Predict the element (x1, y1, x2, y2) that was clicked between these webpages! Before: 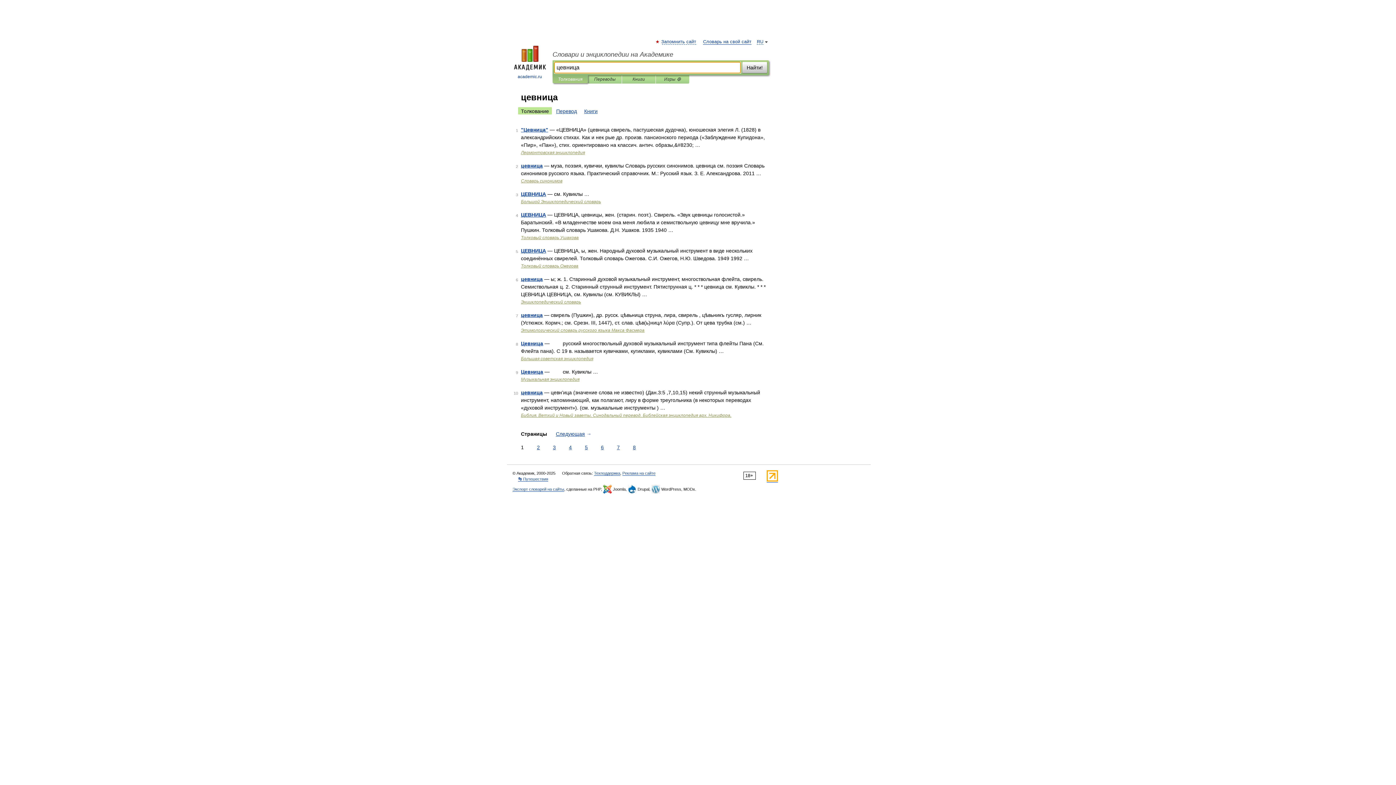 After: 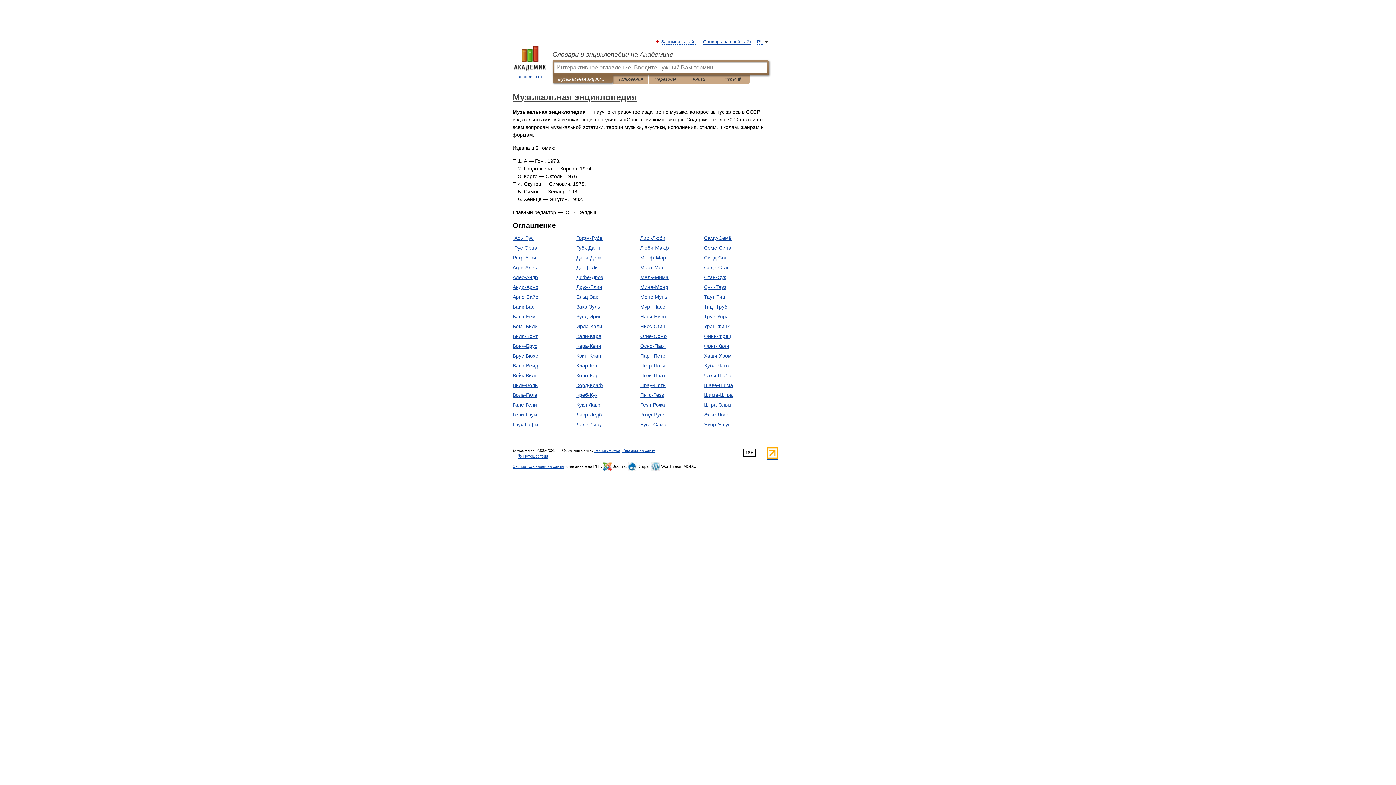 Action: bbox: (521, 377, 579, 382) label: Музыкальная энциклопедия